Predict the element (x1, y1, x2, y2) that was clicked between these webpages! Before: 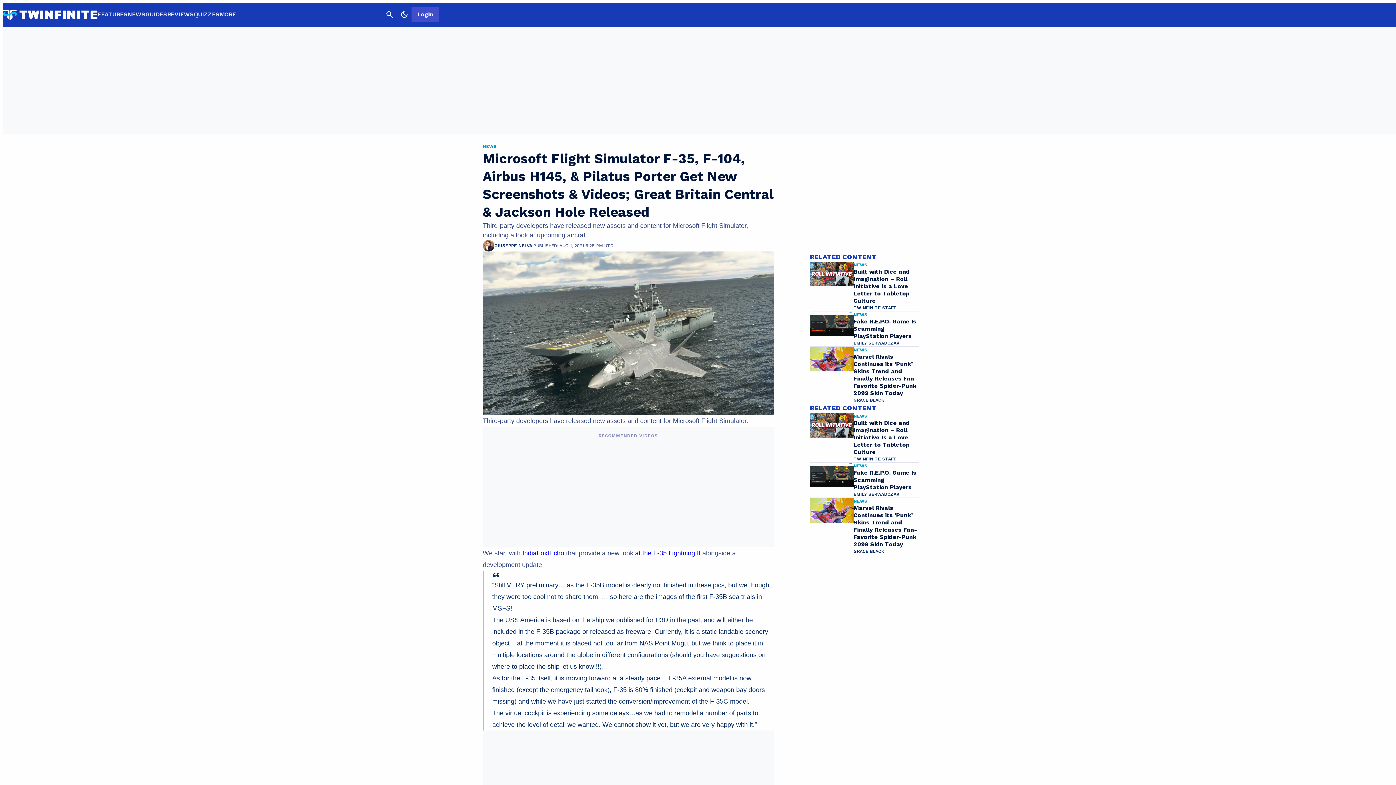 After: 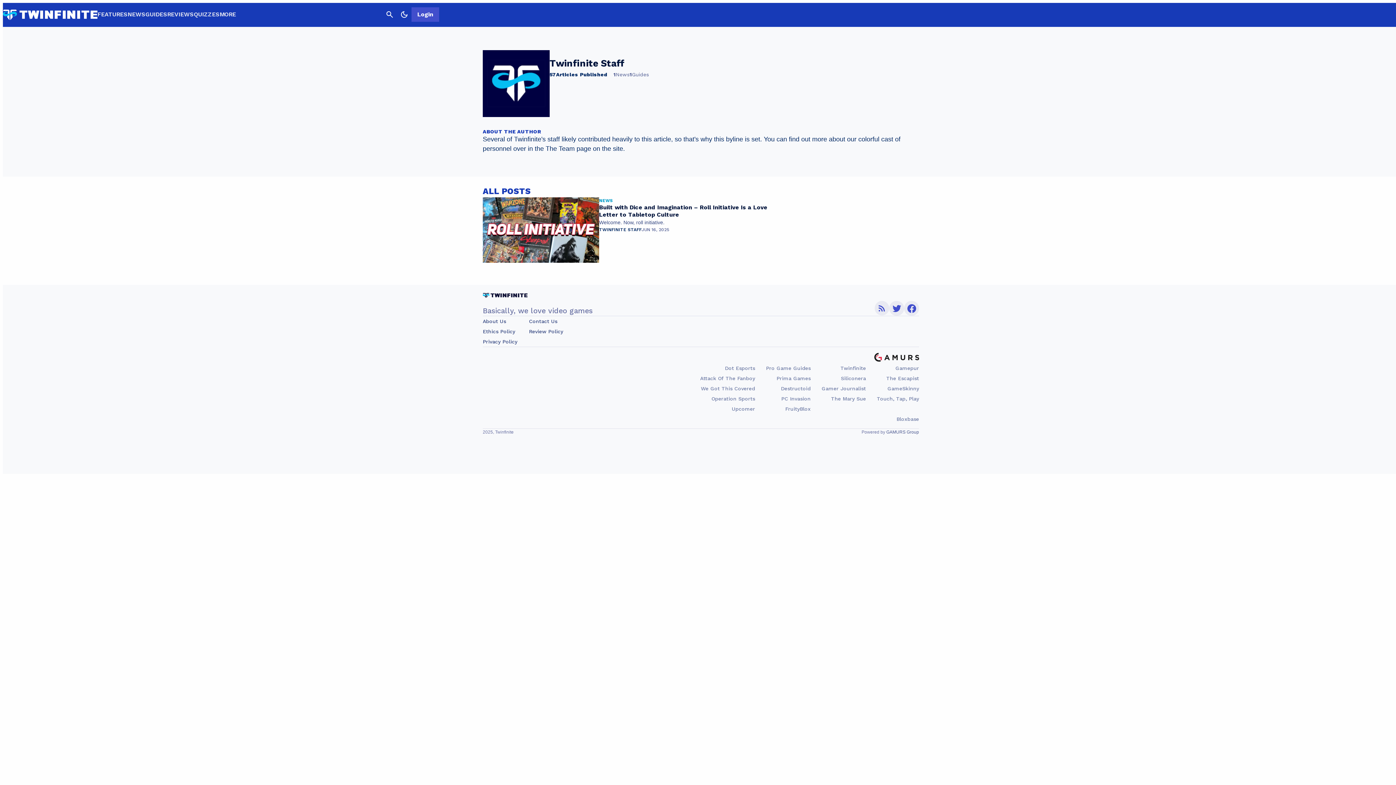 Action: bbox: (853, 304, 896, 311) label: TWINFINITE STAFF